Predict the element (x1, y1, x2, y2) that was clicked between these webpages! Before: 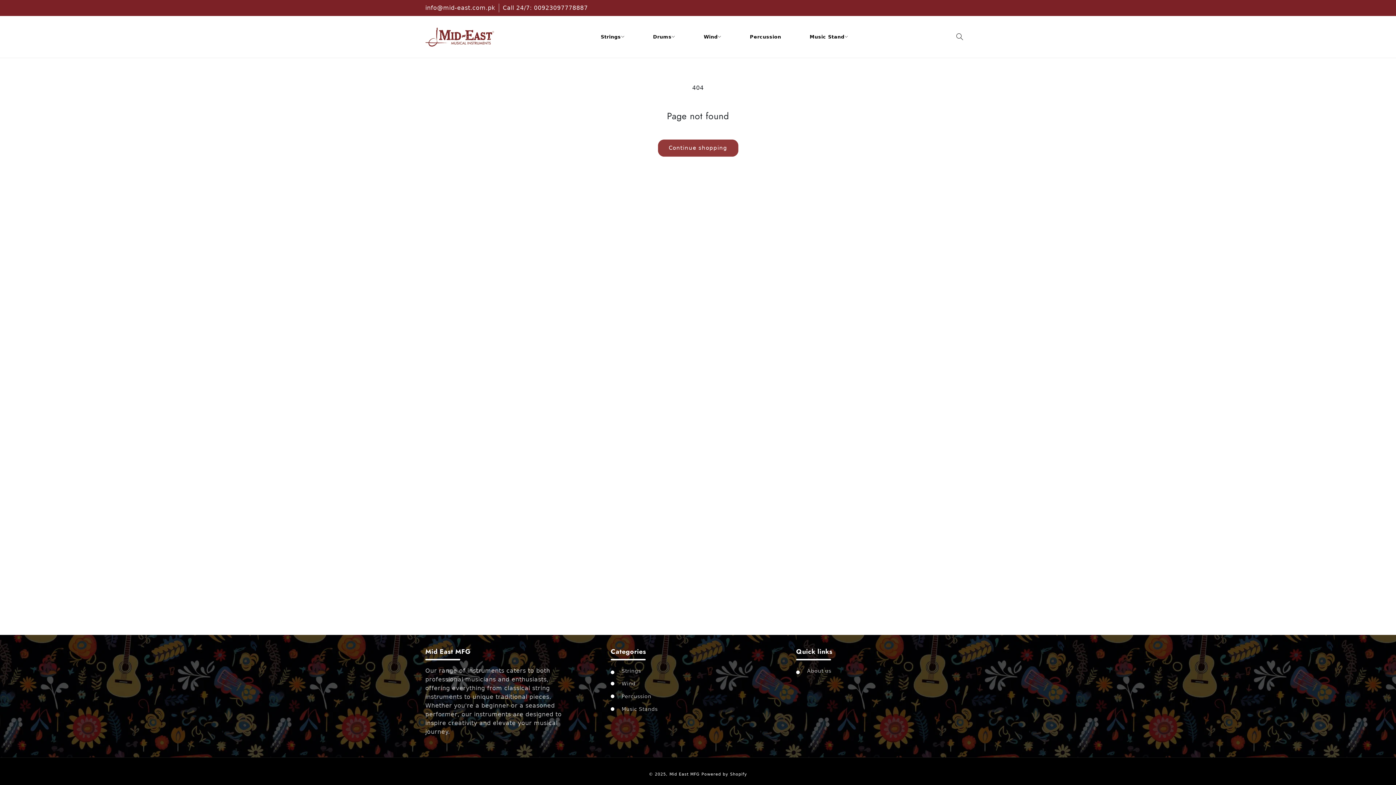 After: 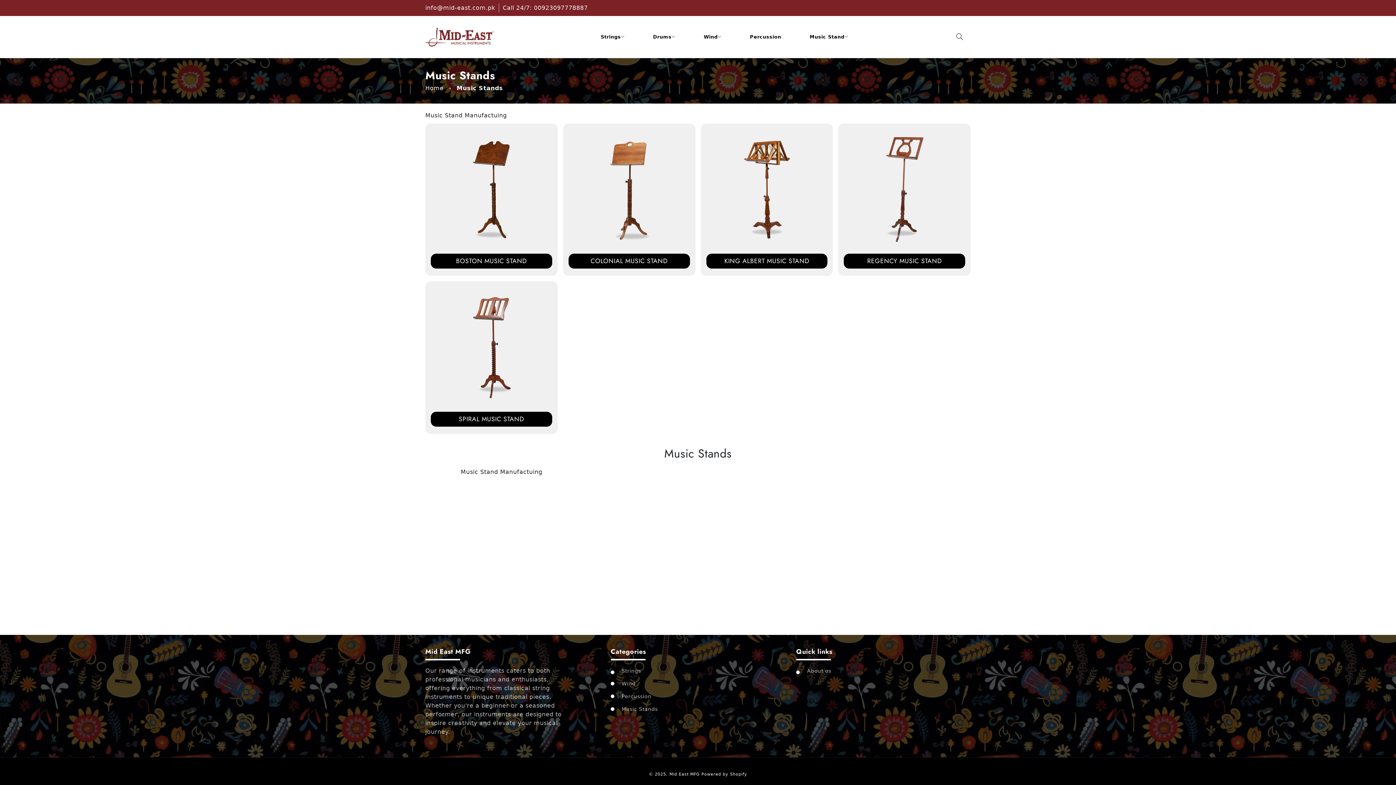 Action: bbox: (807, 27, 850, 46) label: Music Stand